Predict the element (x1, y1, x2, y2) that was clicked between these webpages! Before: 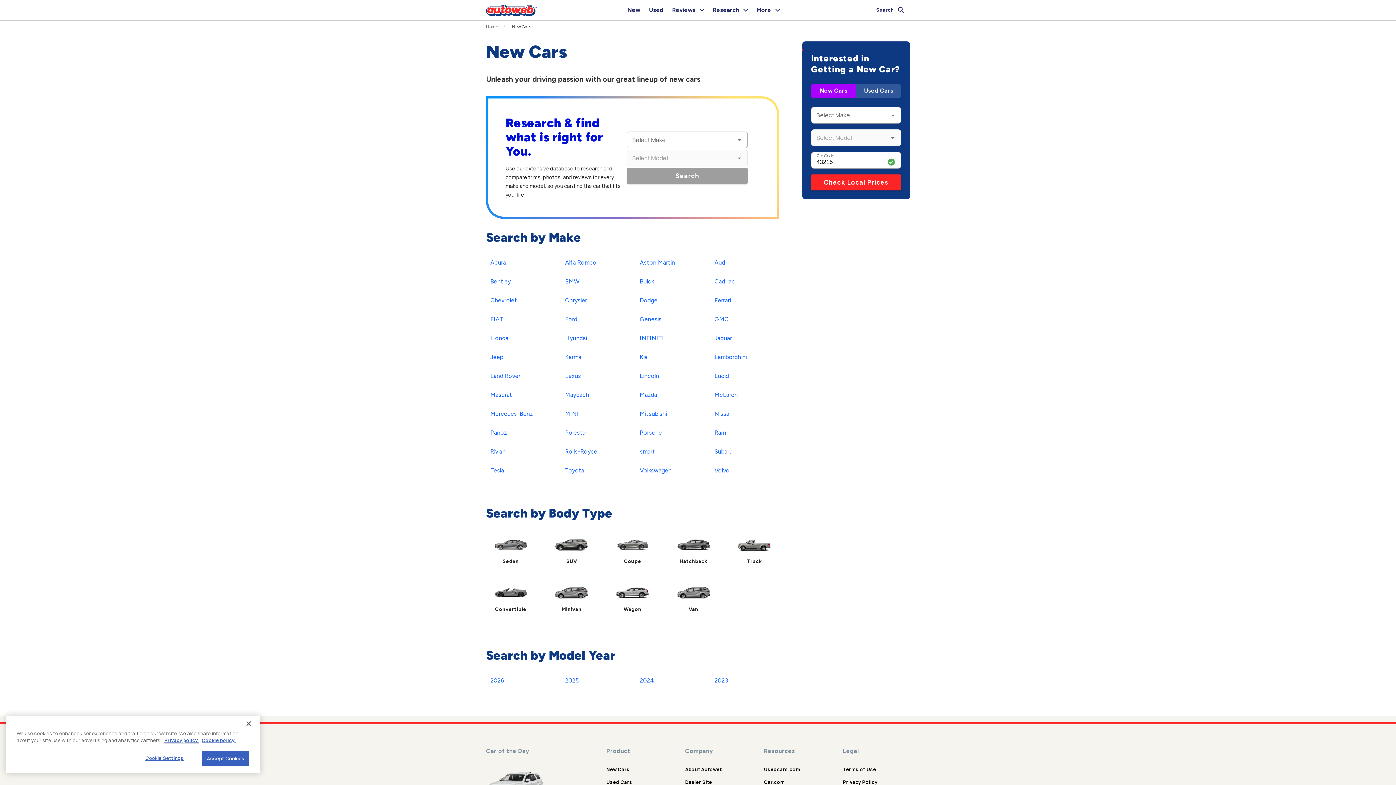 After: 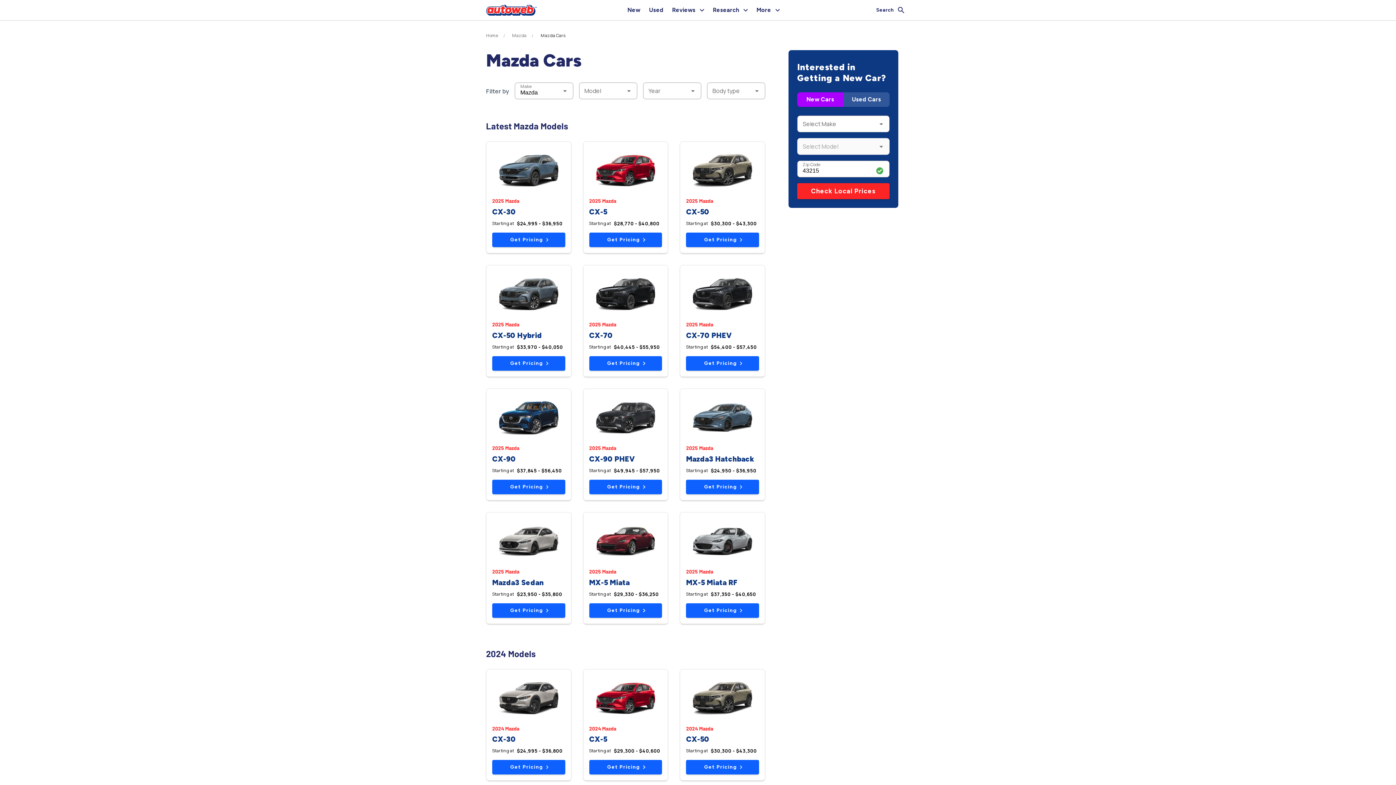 Action: label: Mazda bbox: (635, 388, 661, 401)